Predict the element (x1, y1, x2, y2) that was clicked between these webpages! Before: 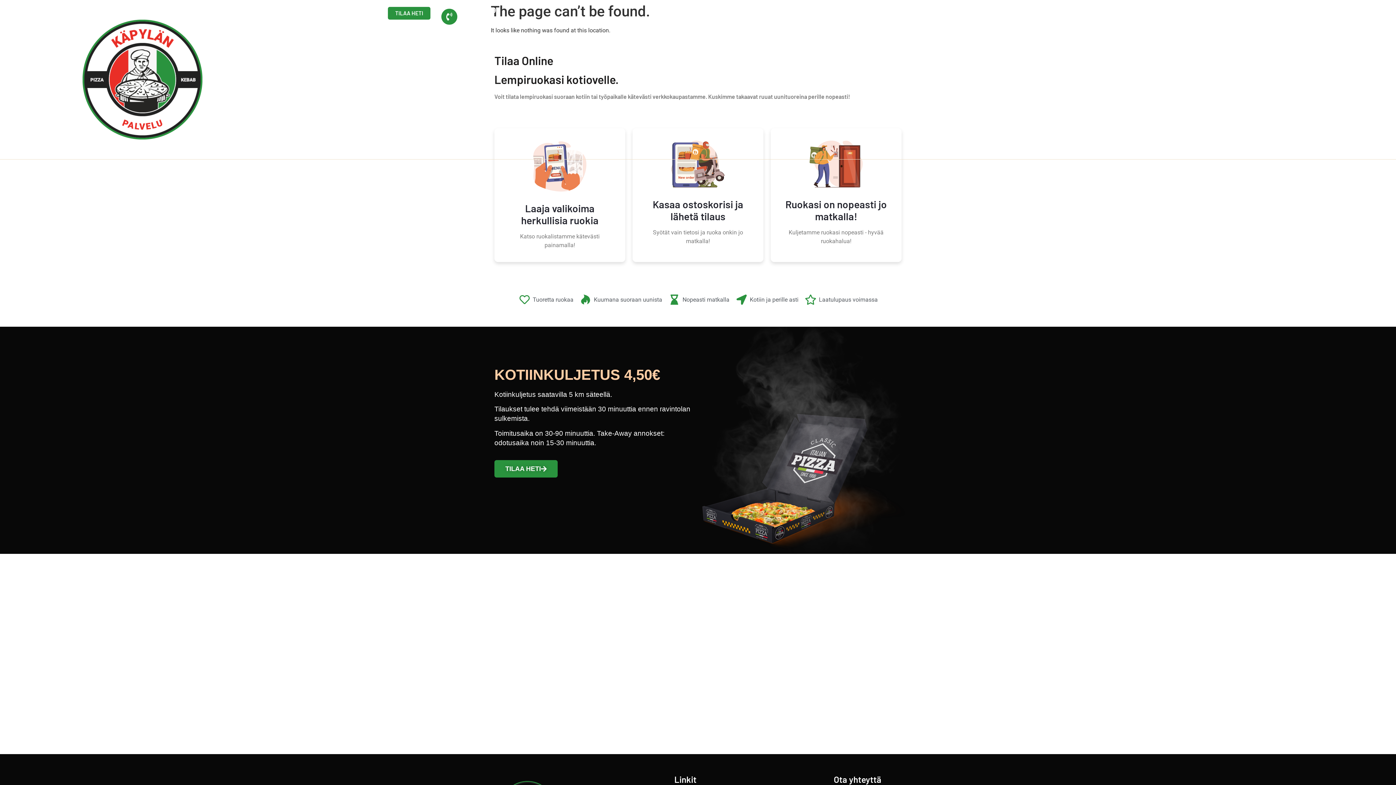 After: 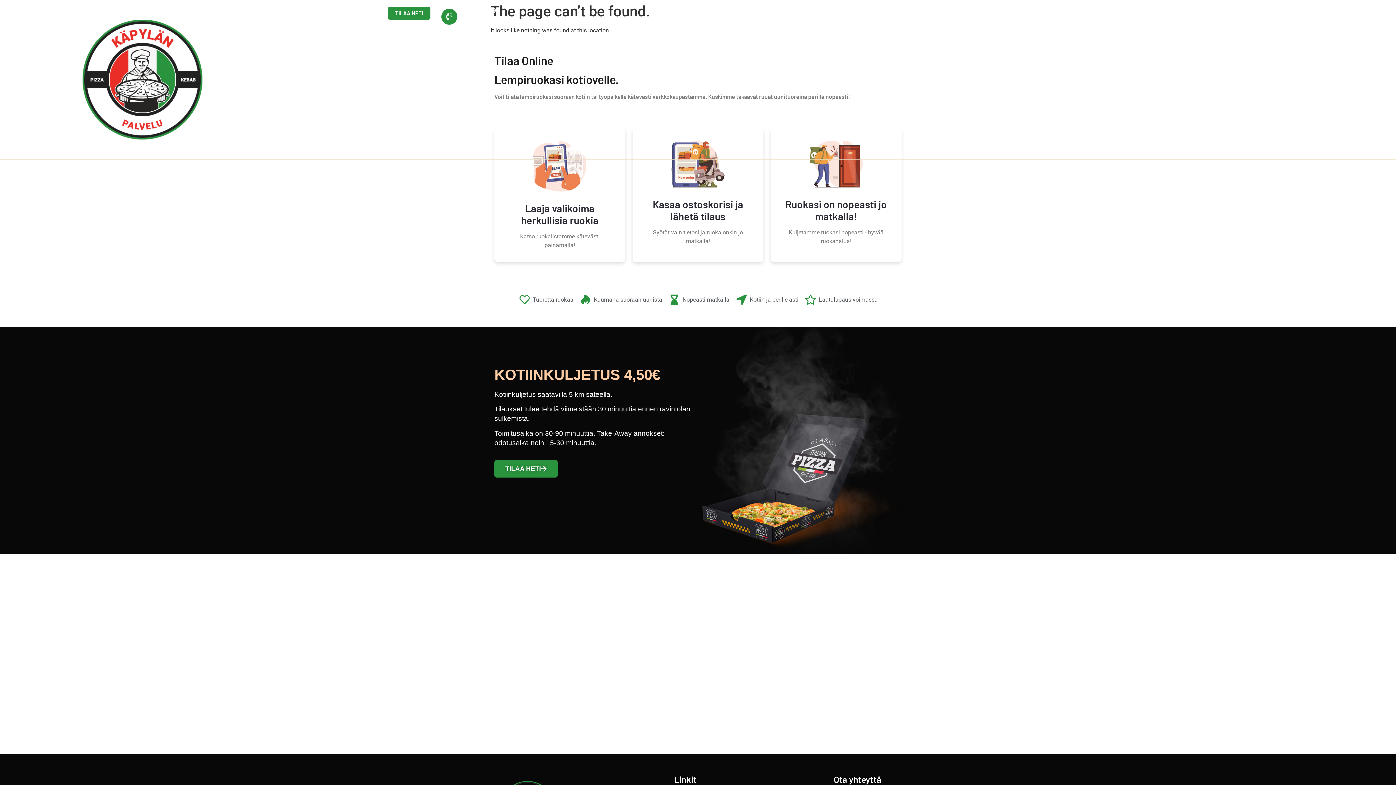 Action: bbox: (461, 8, 500, 14) label: 09 79 9090